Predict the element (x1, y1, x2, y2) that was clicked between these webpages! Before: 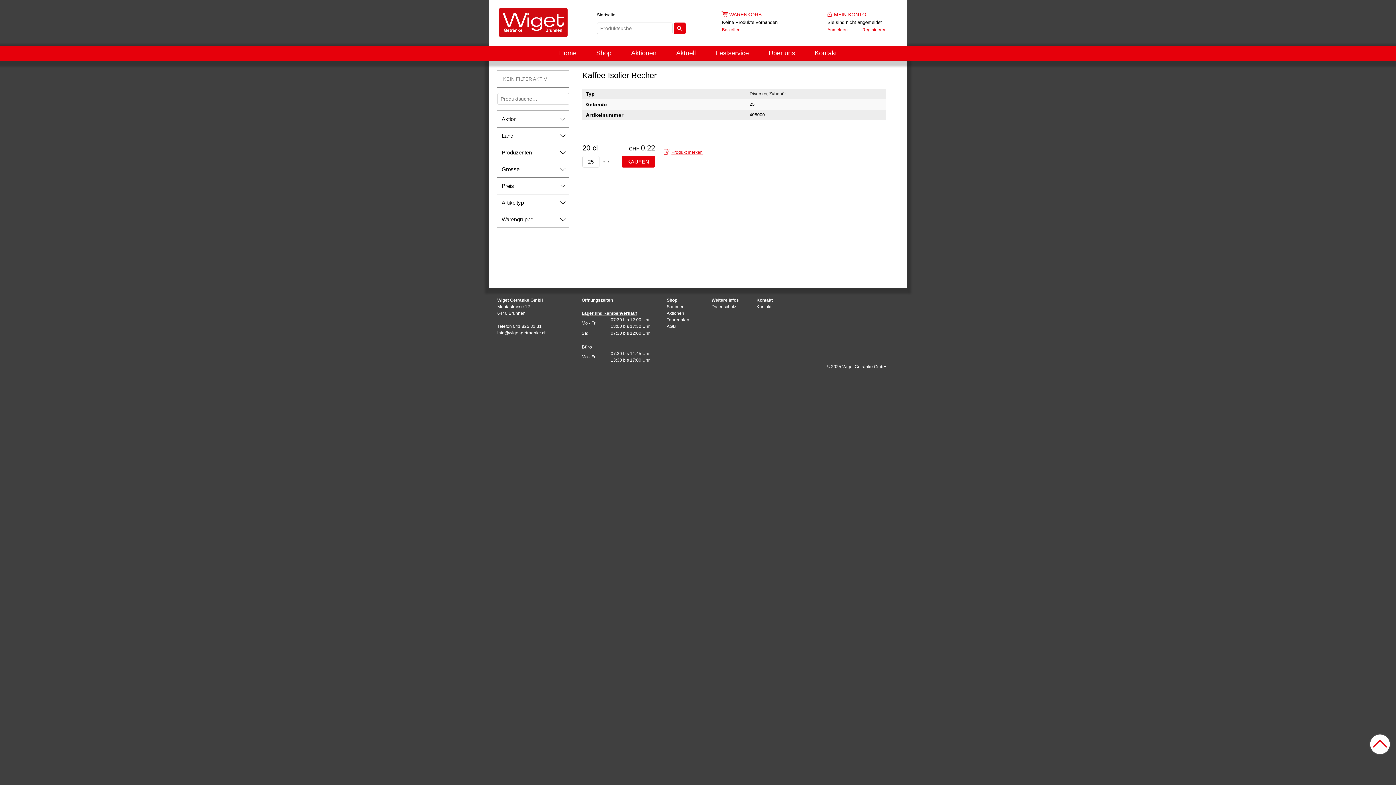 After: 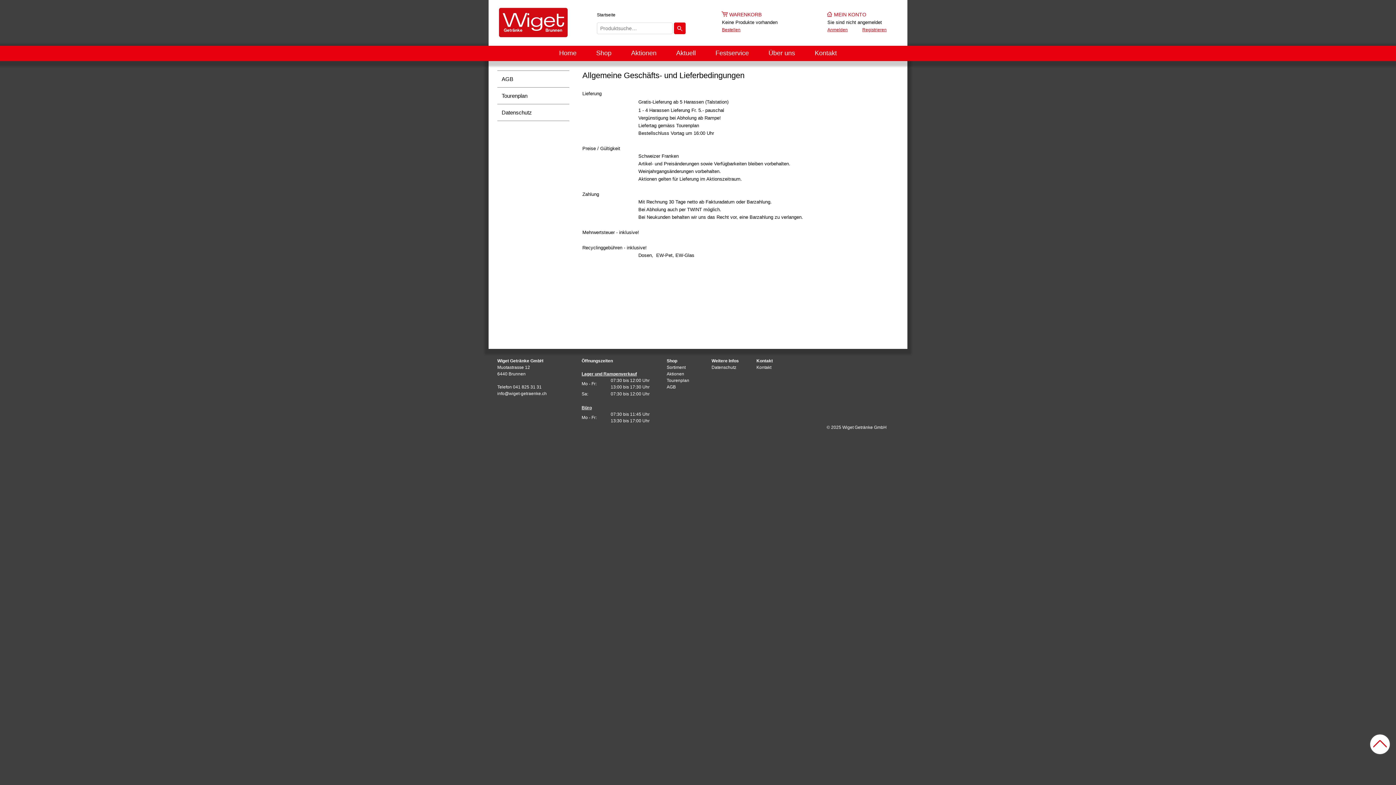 Action: bbox: (666, 324, 676, 329) label: AGB